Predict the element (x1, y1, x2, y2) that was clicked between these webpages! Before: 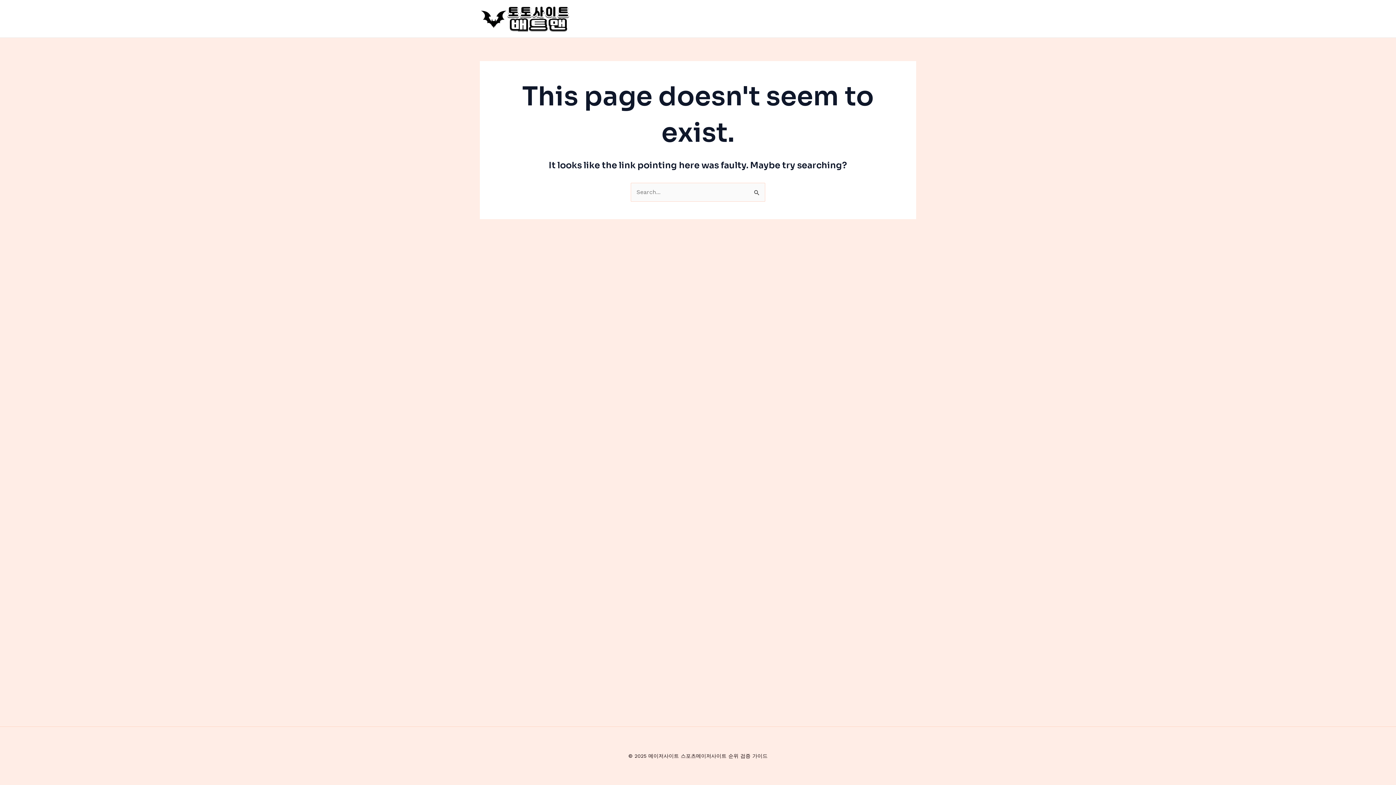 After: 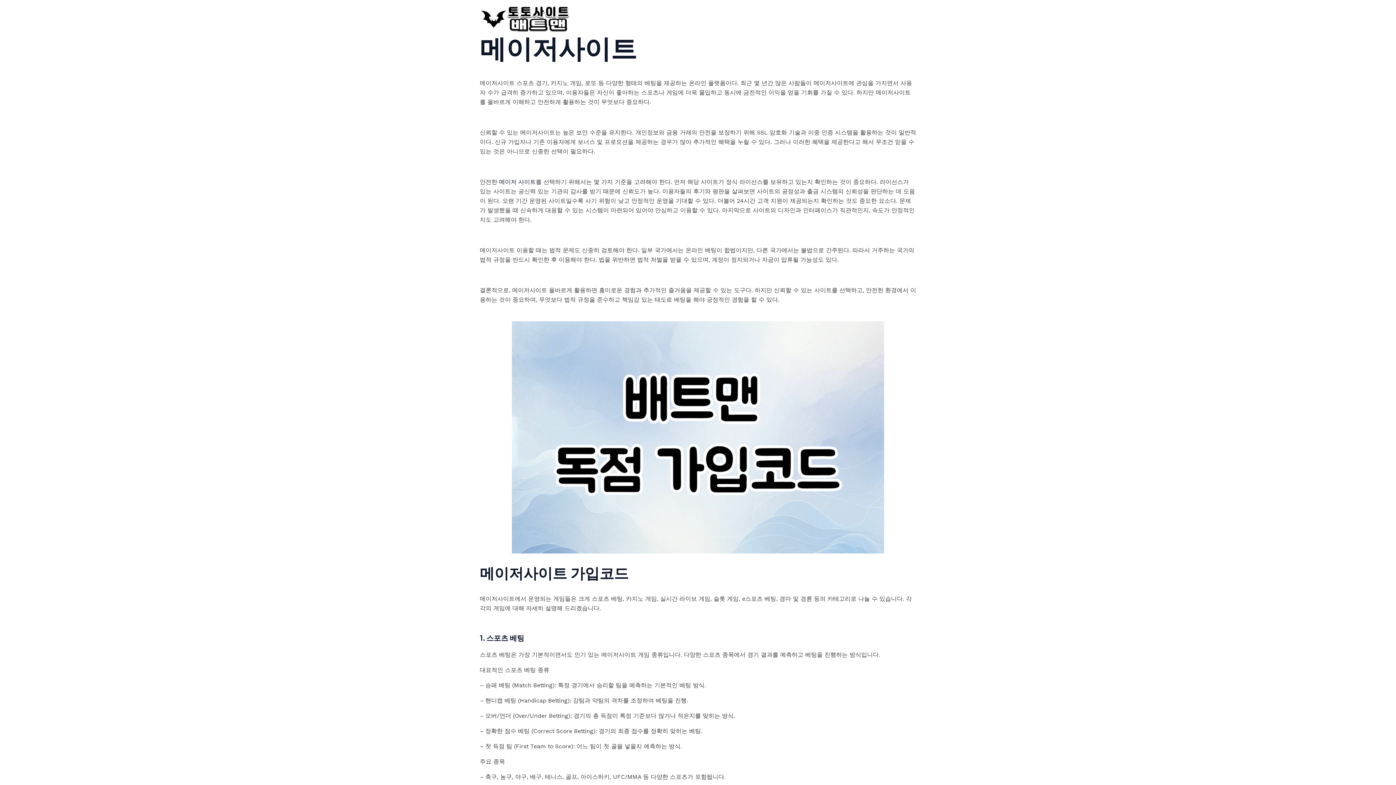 Action: bbox: (480, 14, 570, 21)